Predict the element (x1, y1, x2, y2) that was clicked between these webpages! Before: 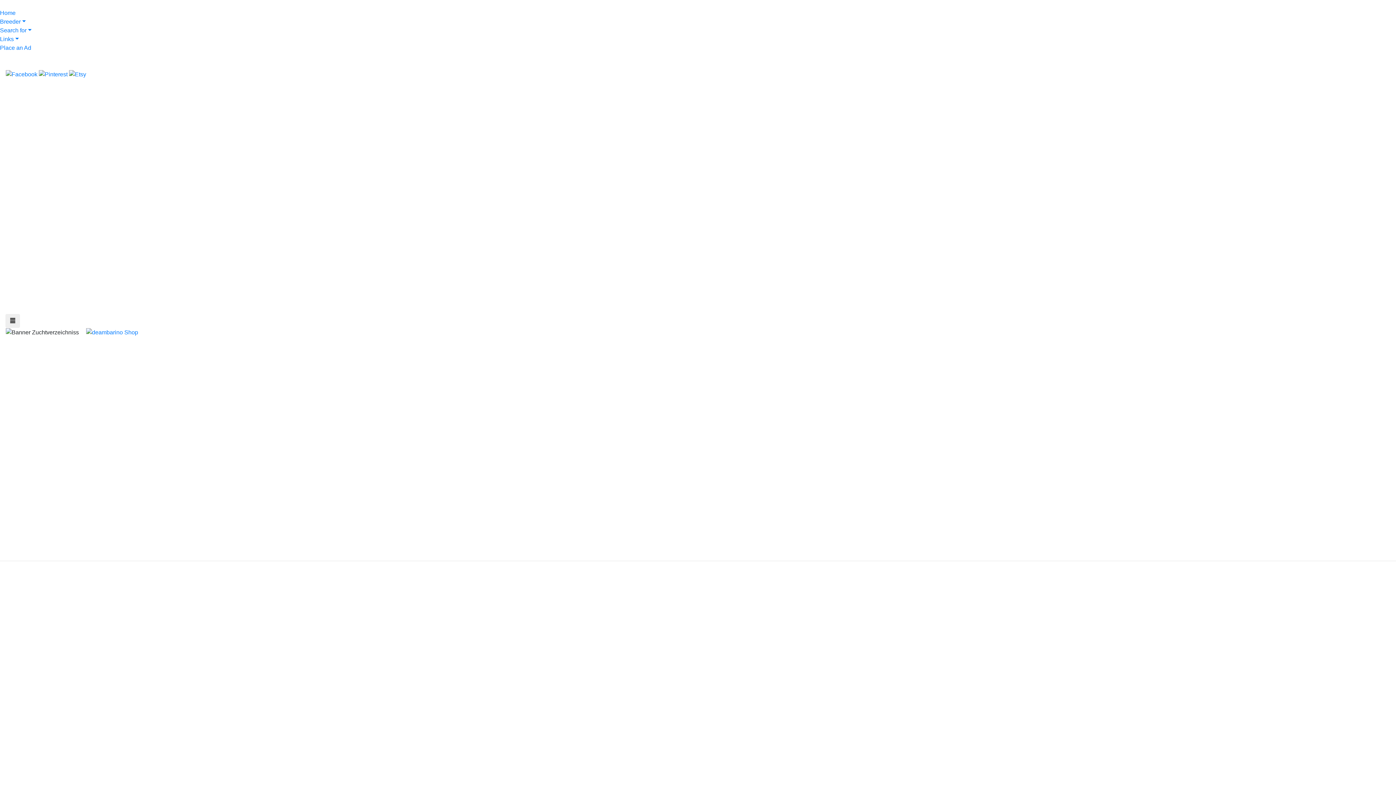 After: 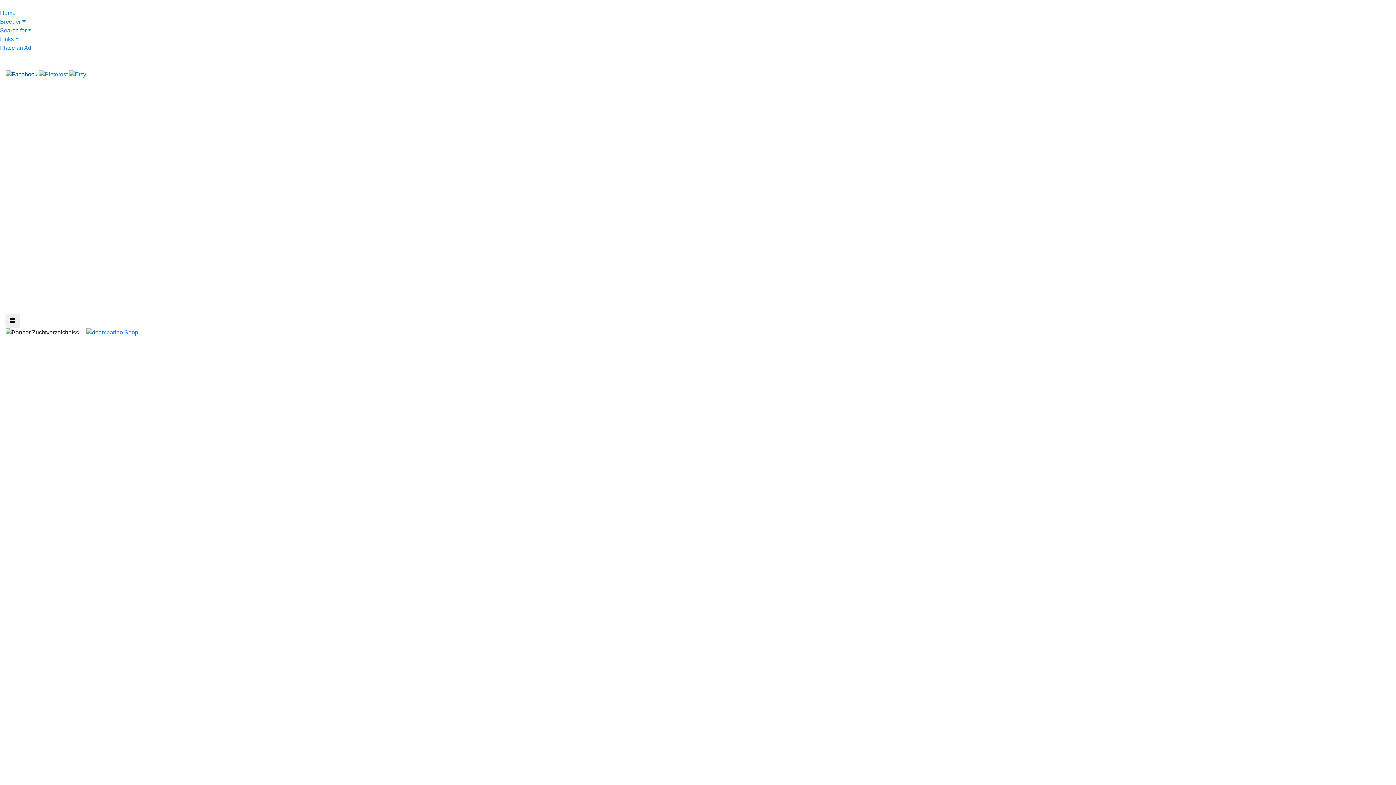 Action: bbox: (5, 70, 37, 77)